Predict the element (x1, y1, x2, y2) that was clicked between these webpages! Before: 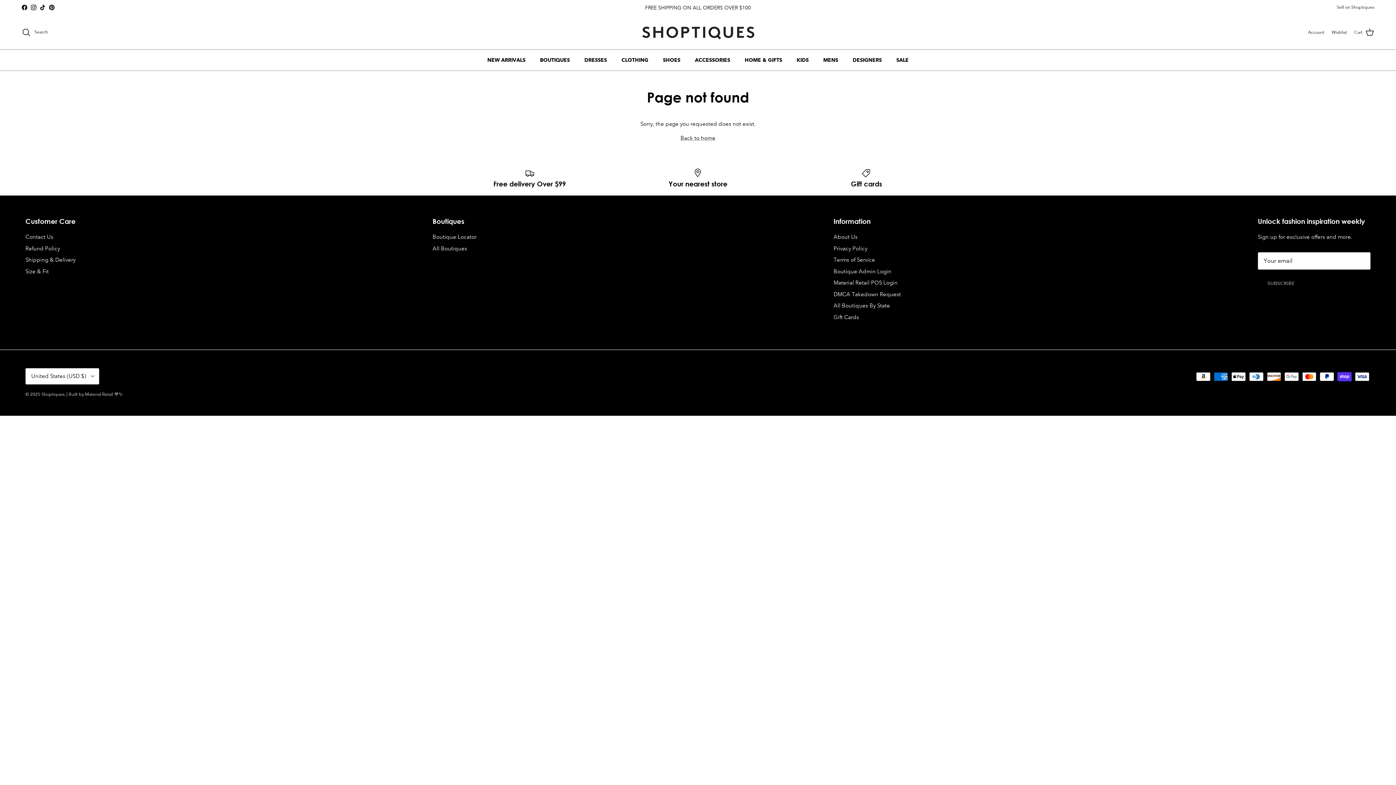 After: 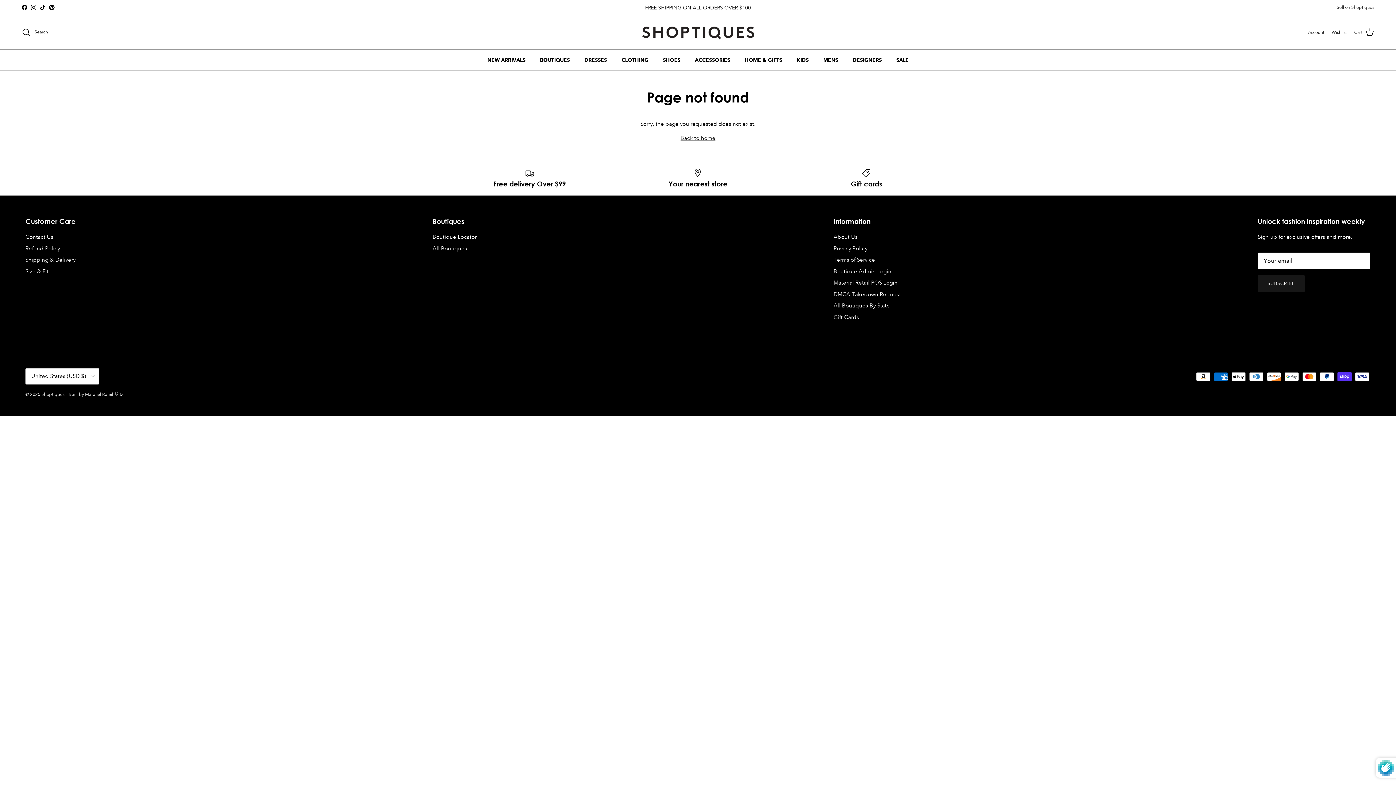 Action: label: SUBSCRIBE bbox: (1258, 275, 1305, 292)